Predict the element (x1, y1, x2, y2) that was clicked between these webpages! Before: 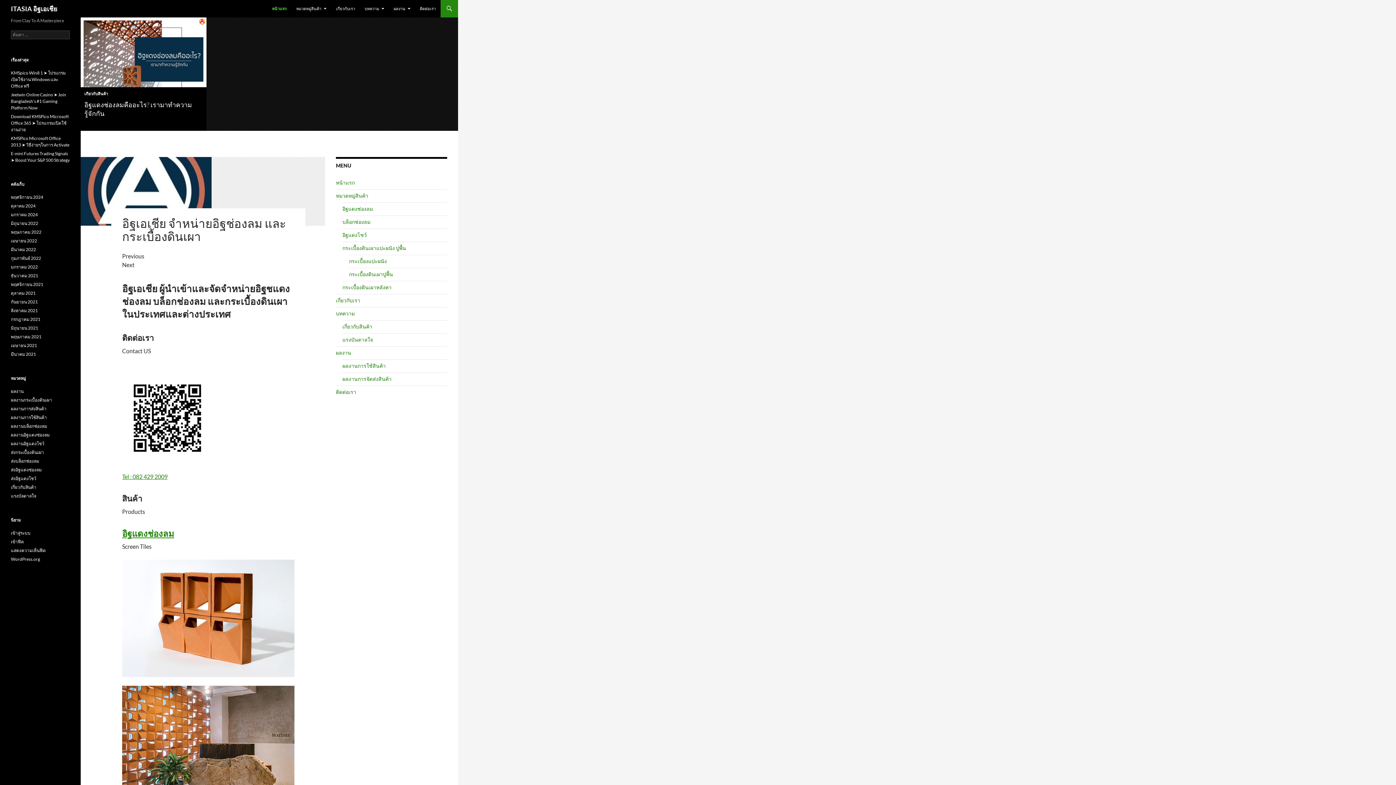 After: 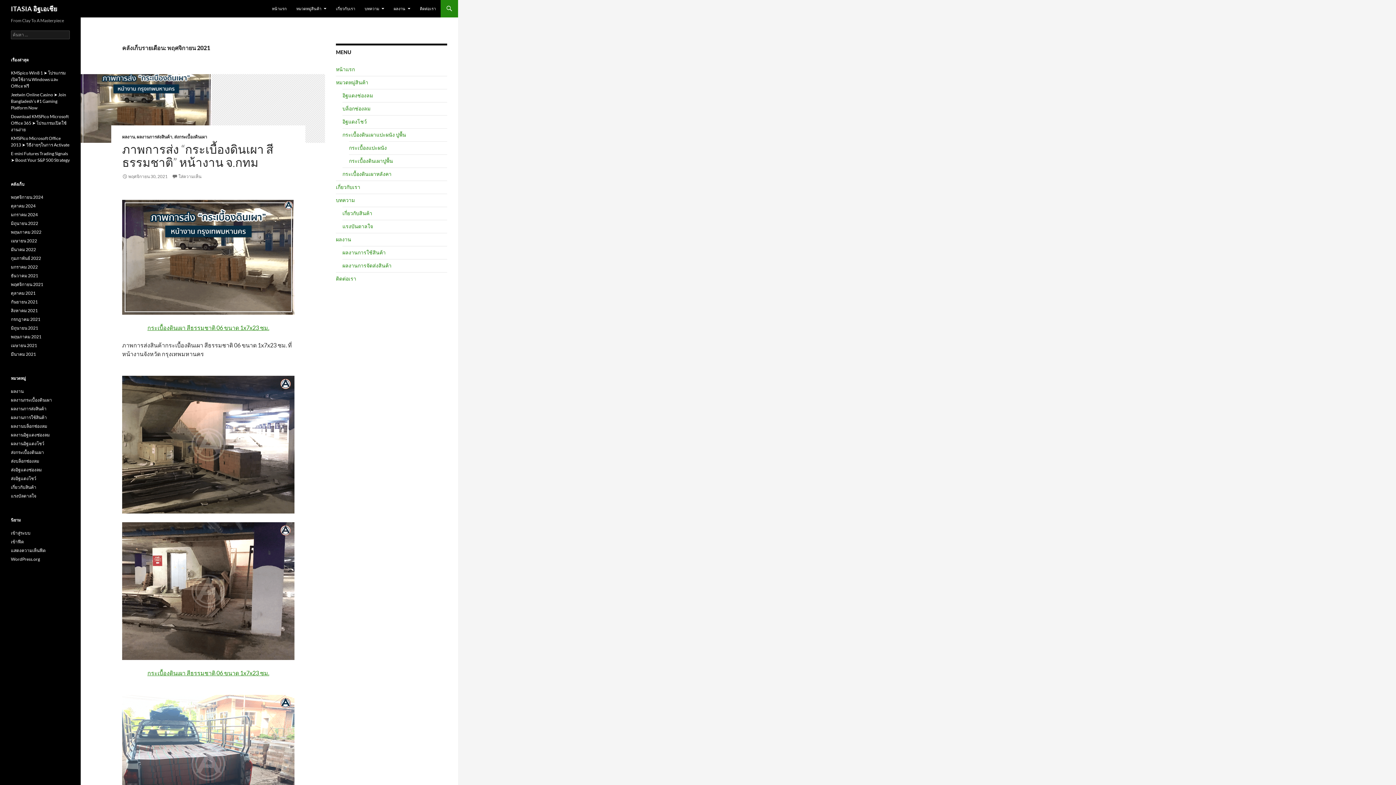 Action: bbox: (10, 281, 43, 287) label: พฤศจิกายน 2021